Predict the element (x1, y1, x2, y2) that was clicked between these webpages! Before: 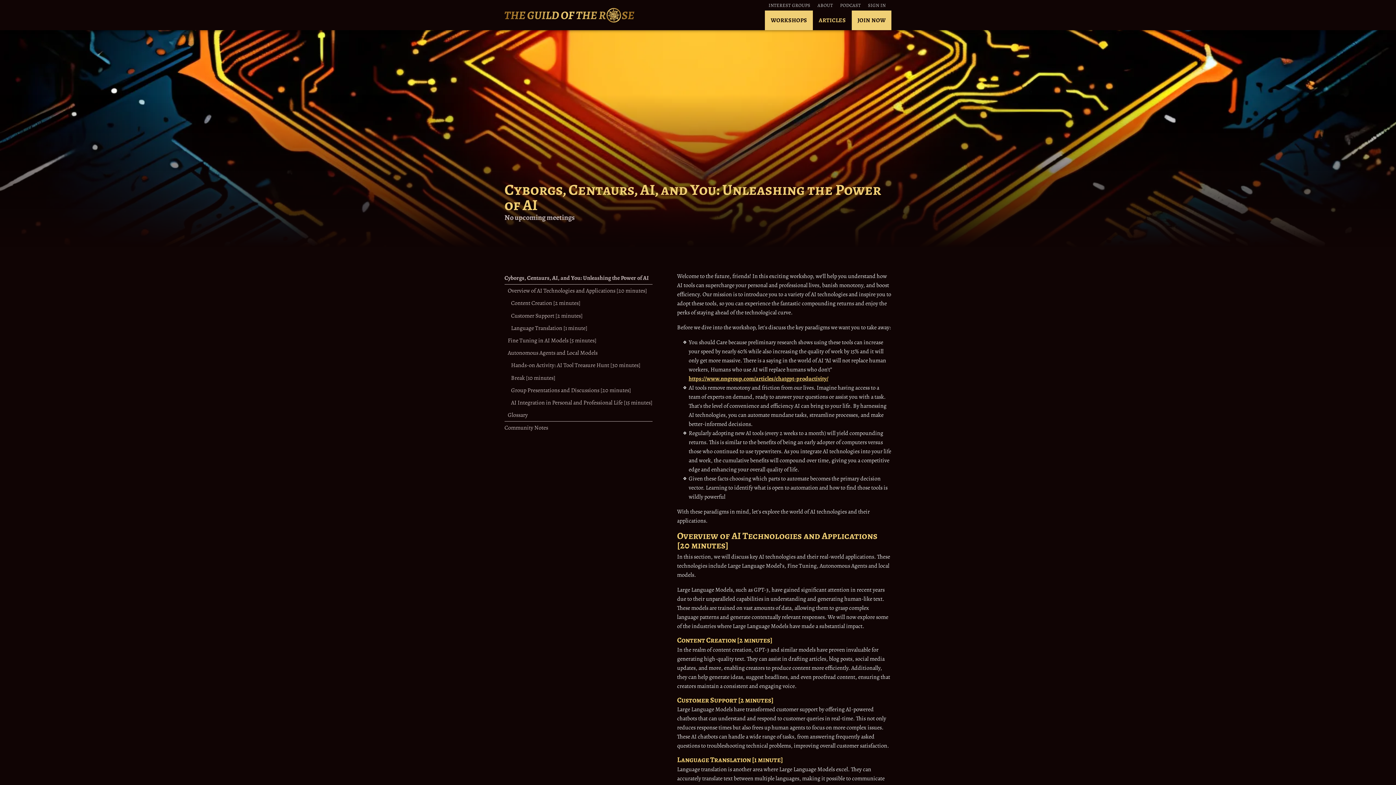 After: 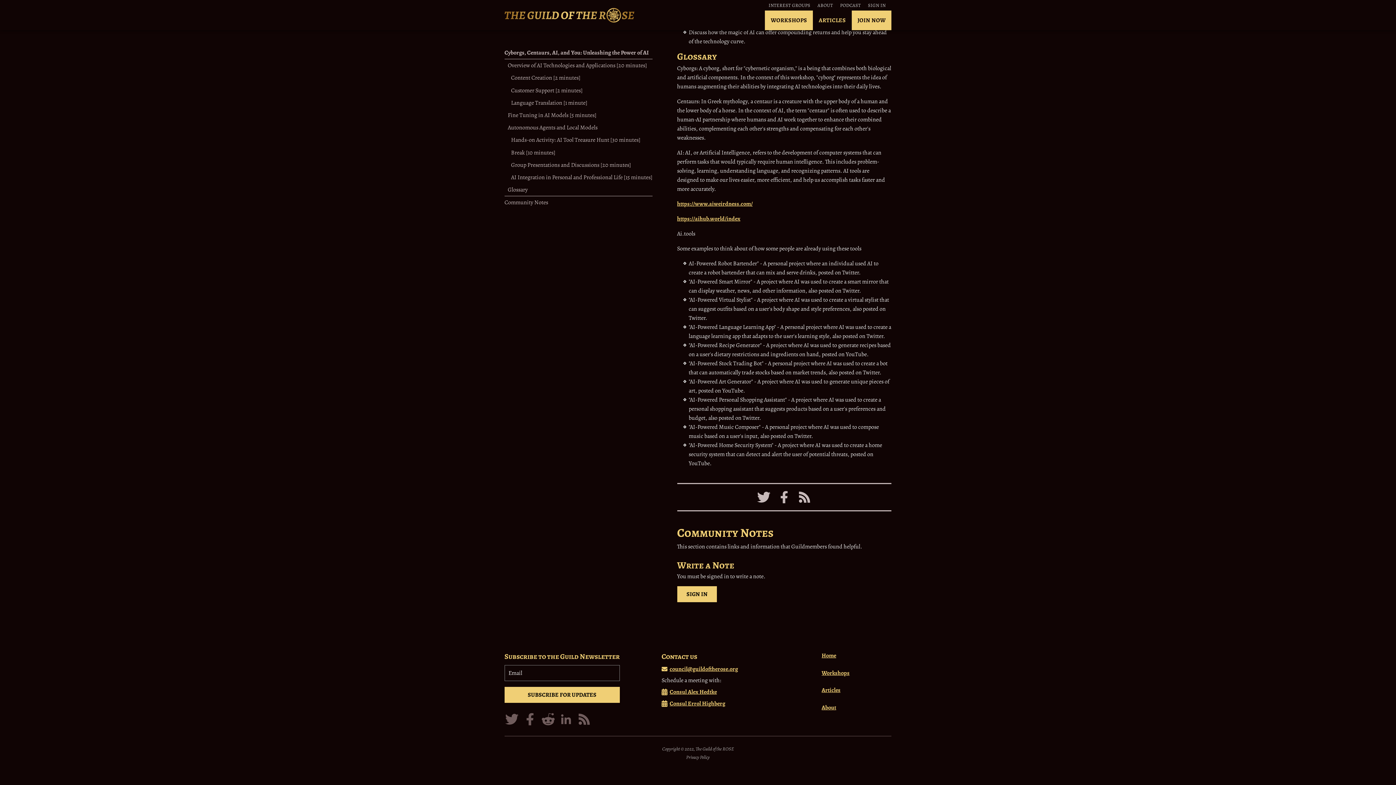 Action: label: Glossary bbox: (507, 409, 652, 421)